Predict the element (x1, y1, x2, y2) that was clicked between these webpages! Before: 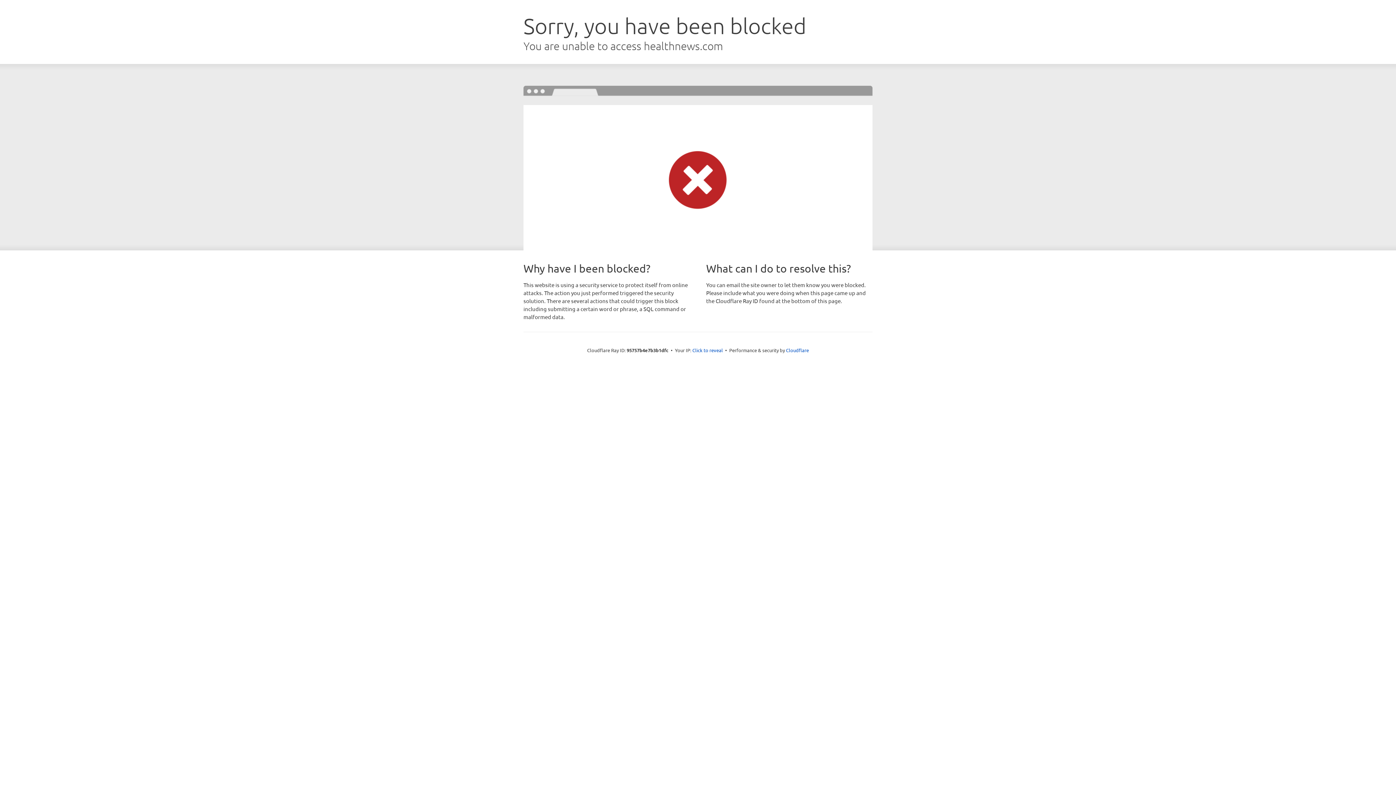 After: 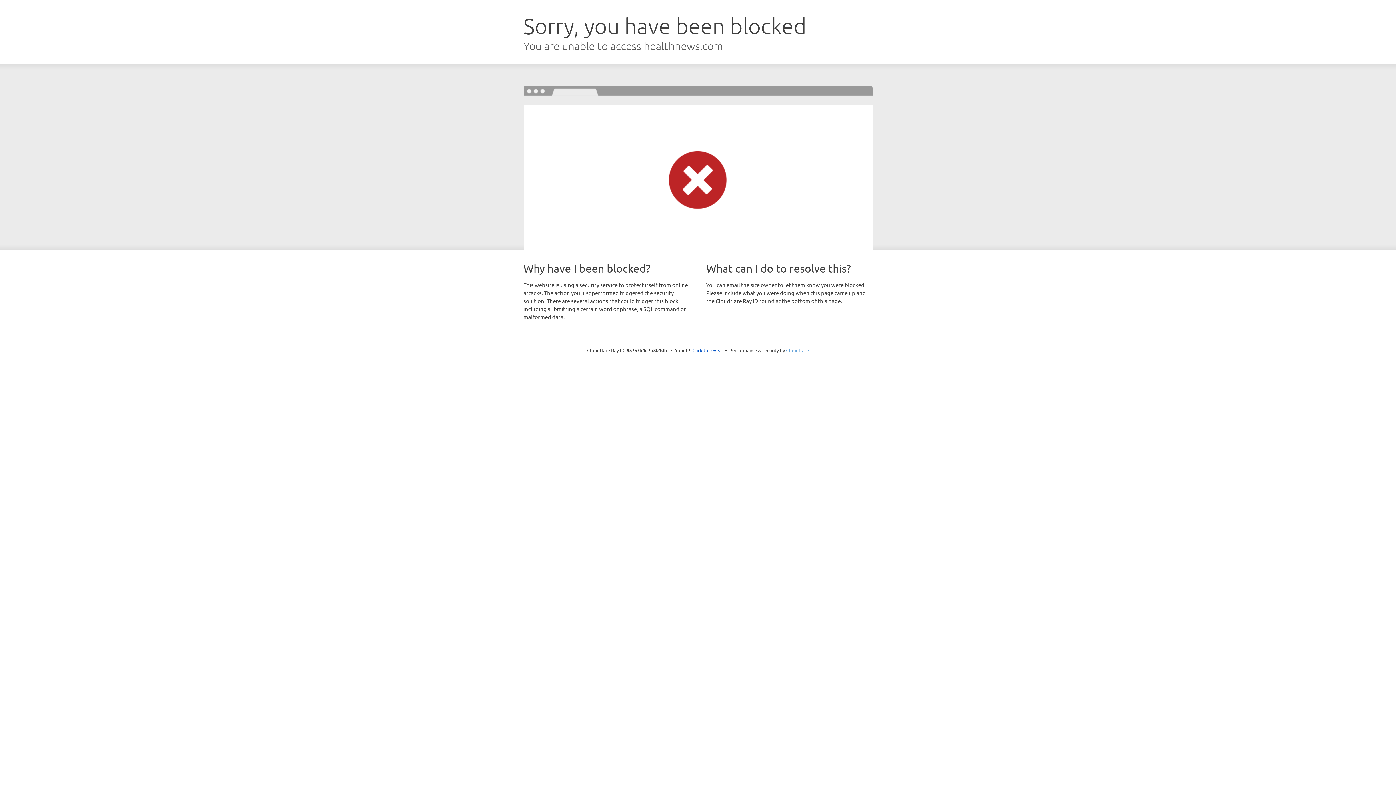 Action: label: Cloudflare bbox: (786, 347, 809, 353)